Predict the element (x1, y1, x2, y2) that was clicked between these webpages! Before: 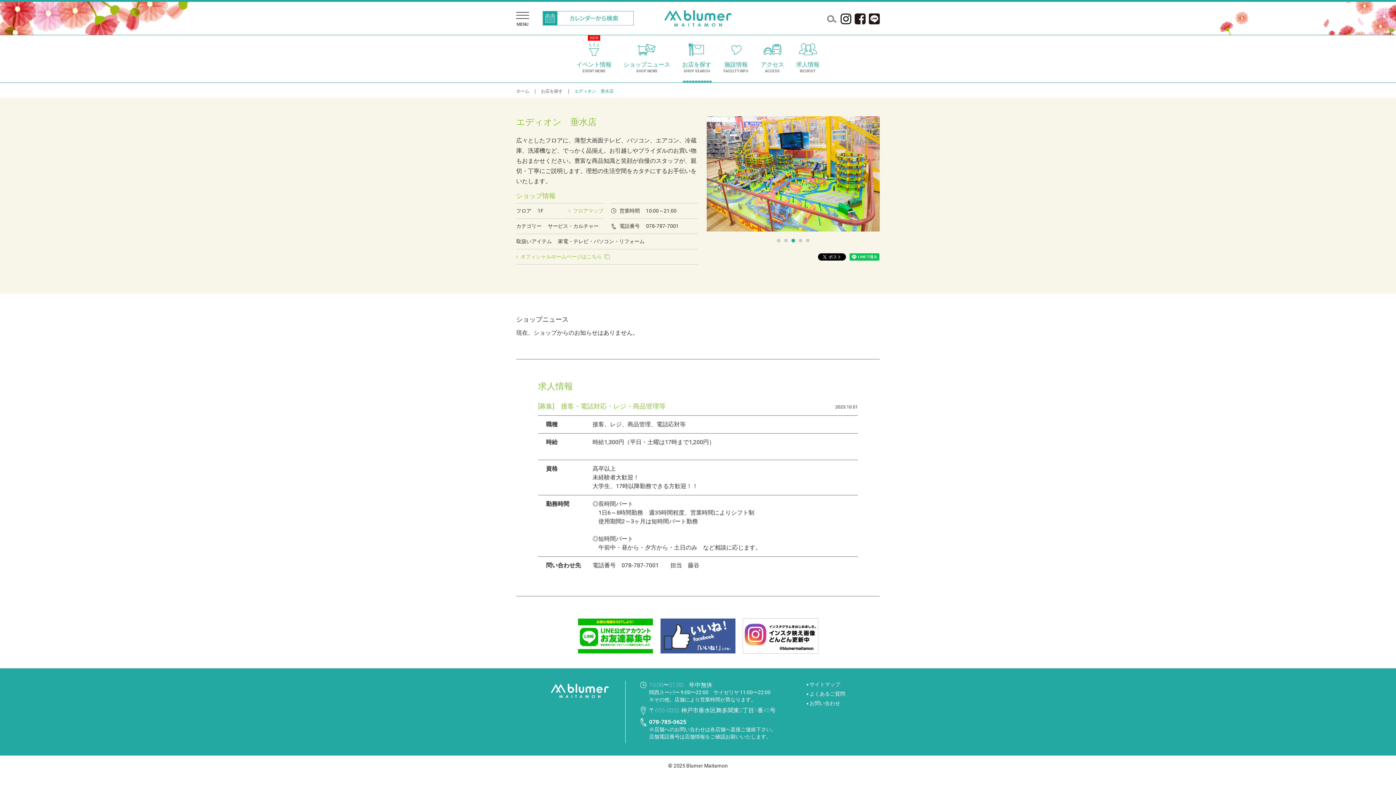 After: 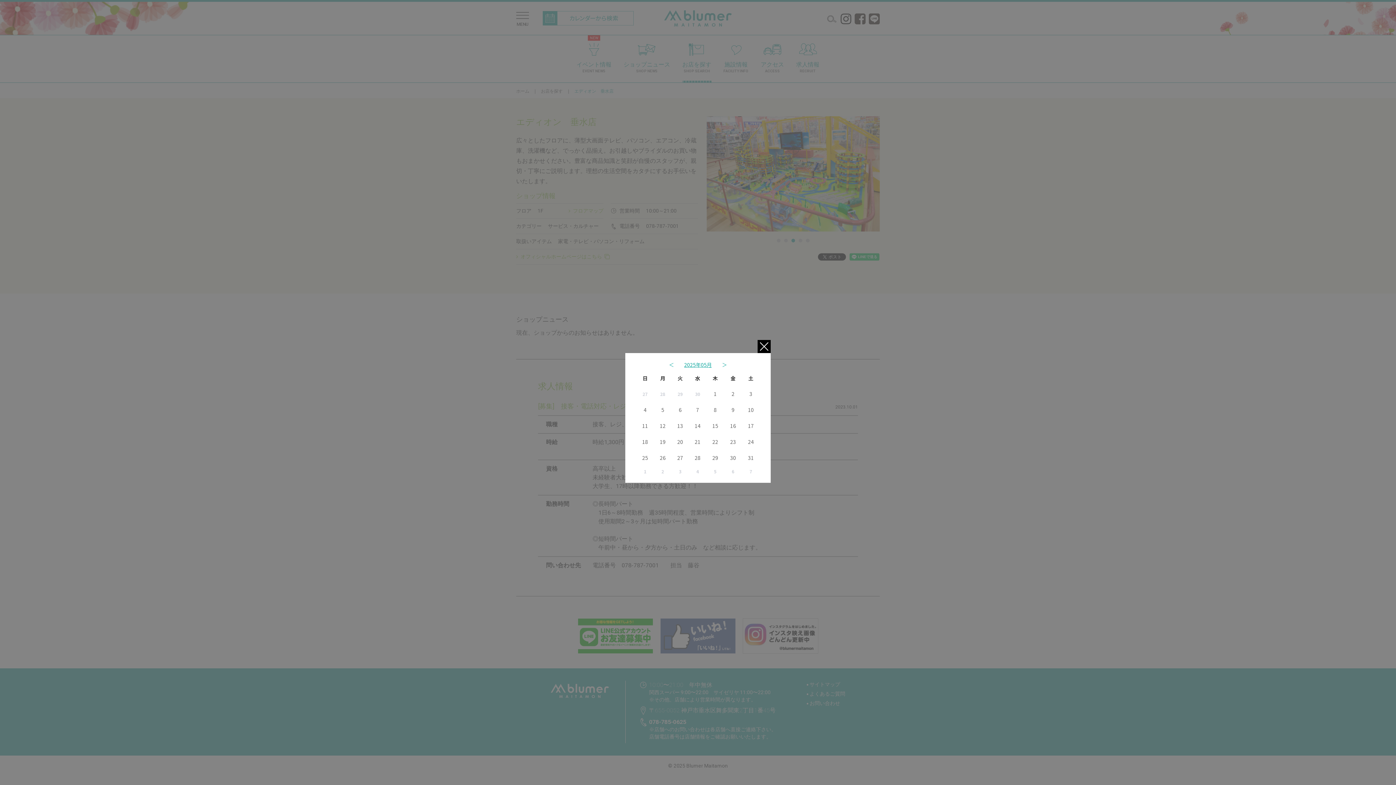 Action: bbox: (542, 11, 633, 28)